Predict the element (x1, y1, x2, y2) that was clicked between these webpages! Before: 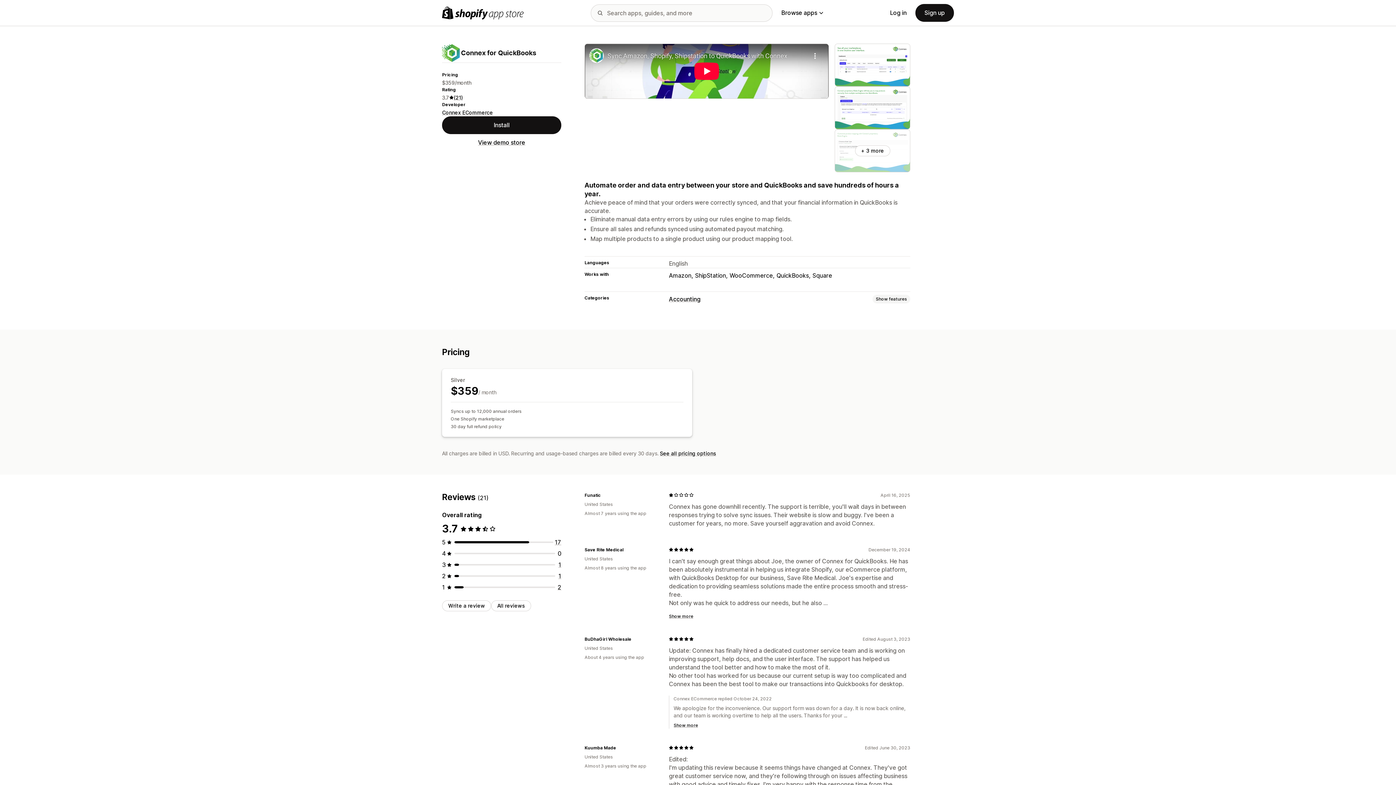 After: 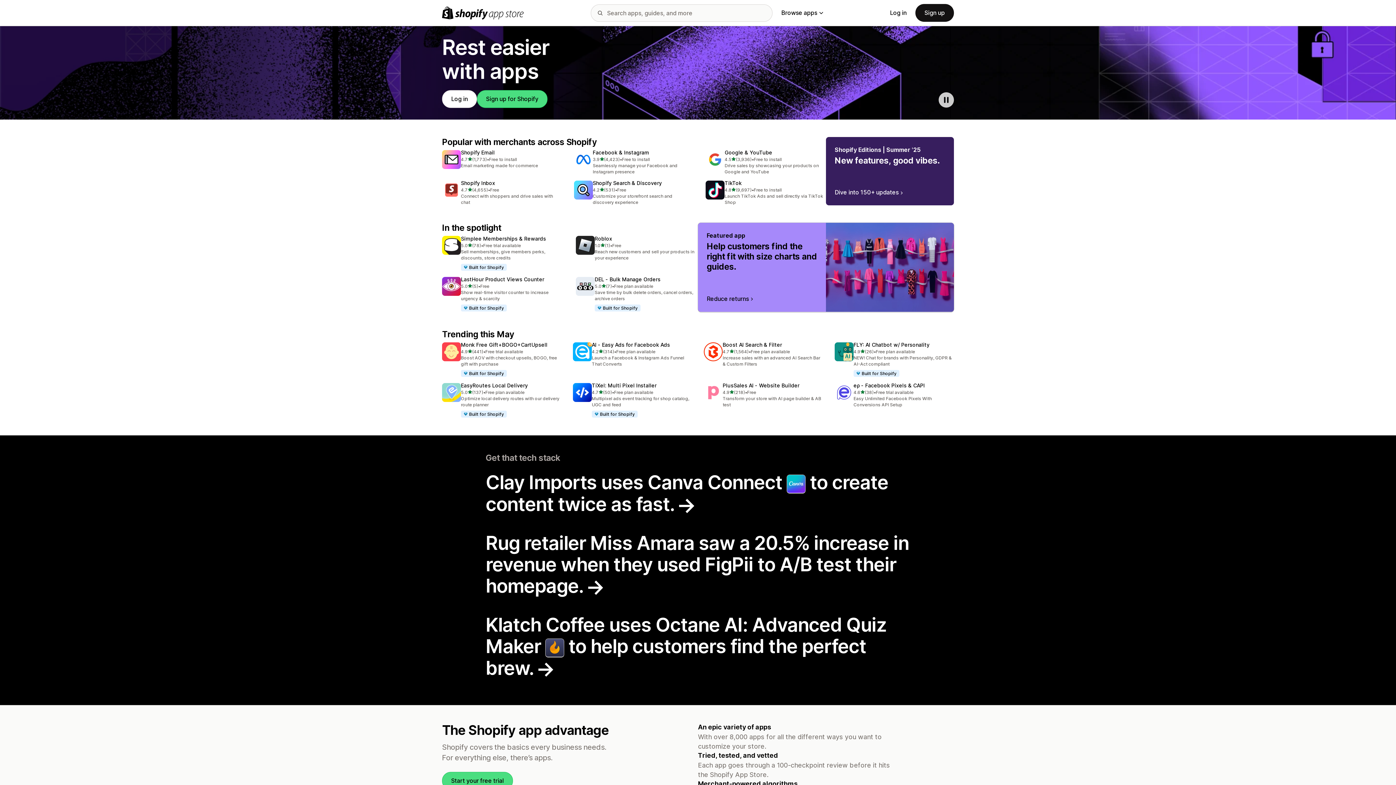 Action: label: Shopify App Store logo bbox: (442, 6, 524, 19)